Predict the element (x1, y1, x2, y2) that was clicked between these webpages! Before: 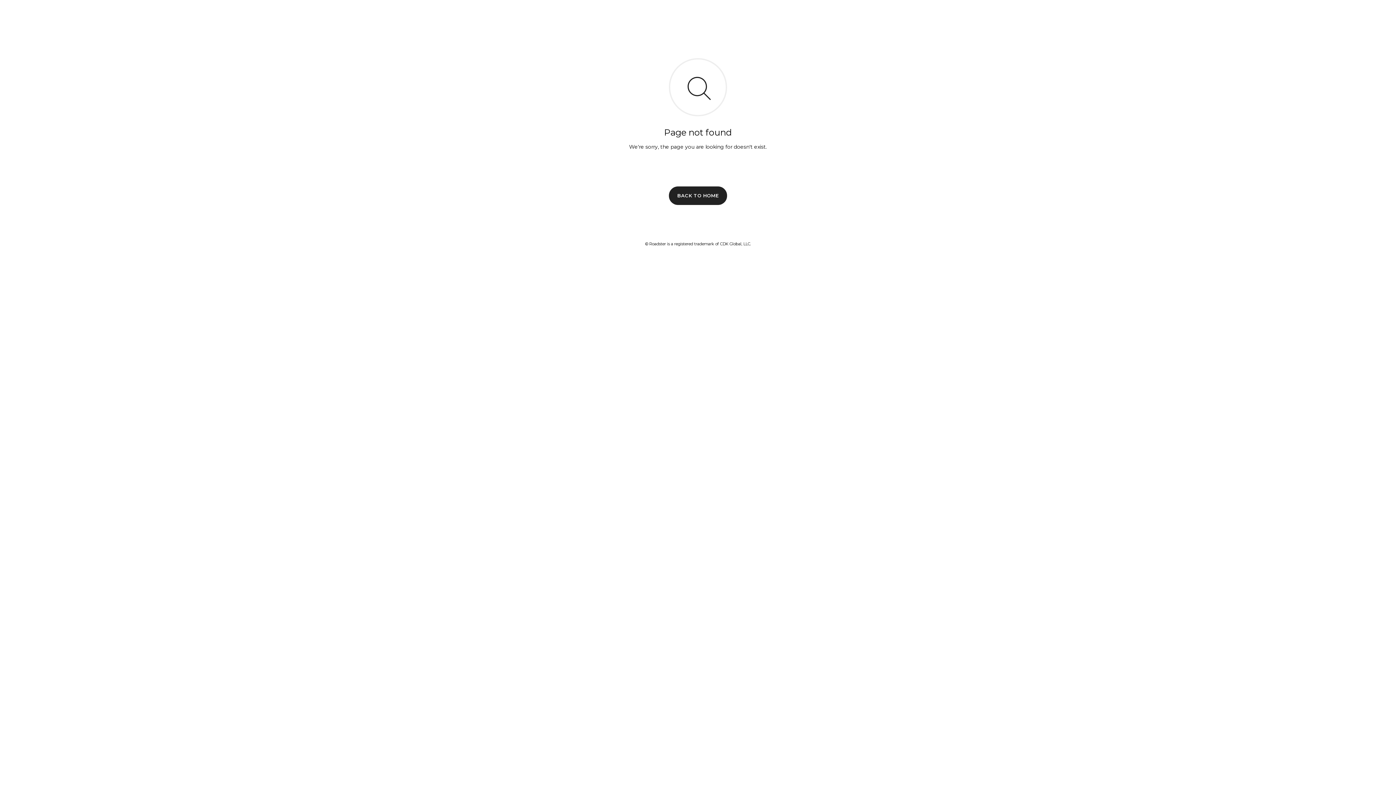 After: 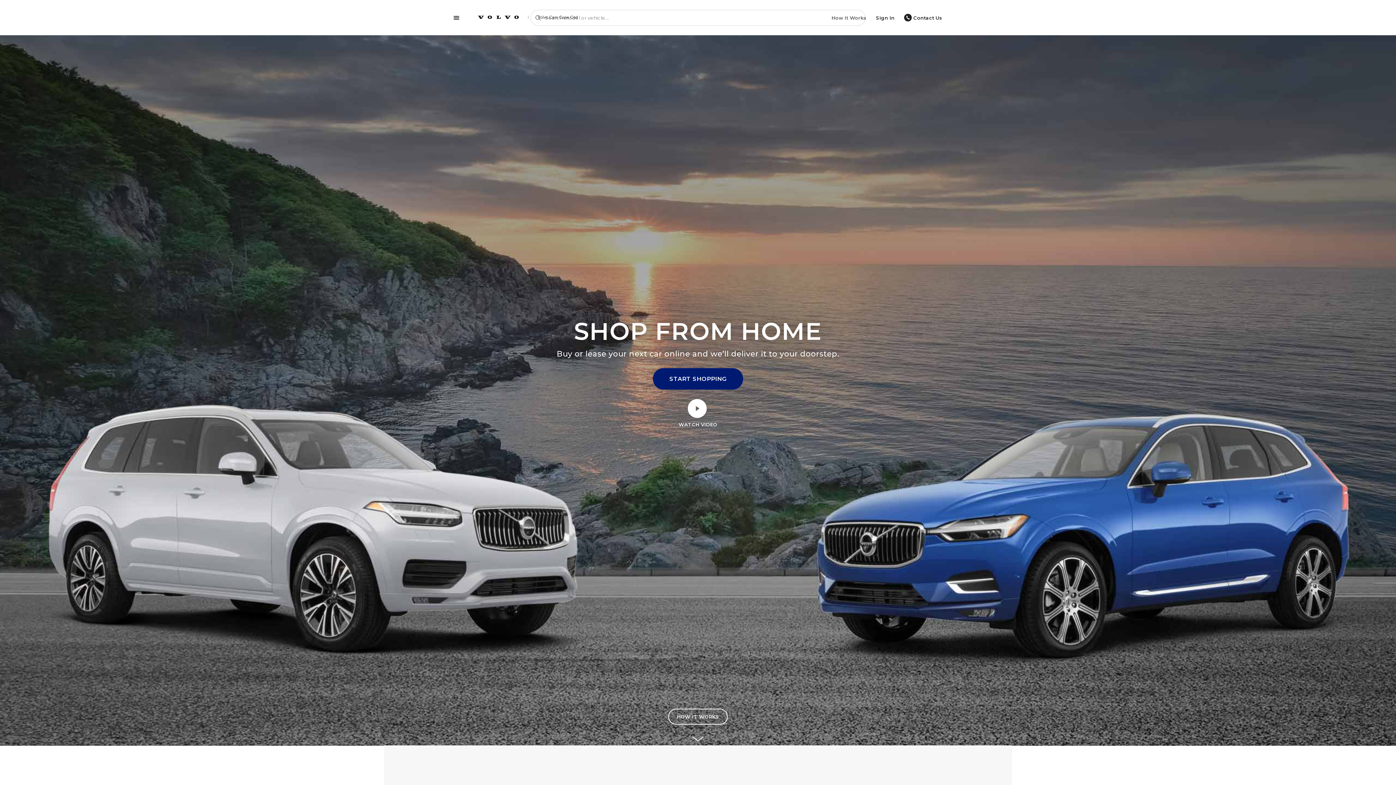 Action: label: BACK TO HOME bbox: (669, 186, 727, 204)